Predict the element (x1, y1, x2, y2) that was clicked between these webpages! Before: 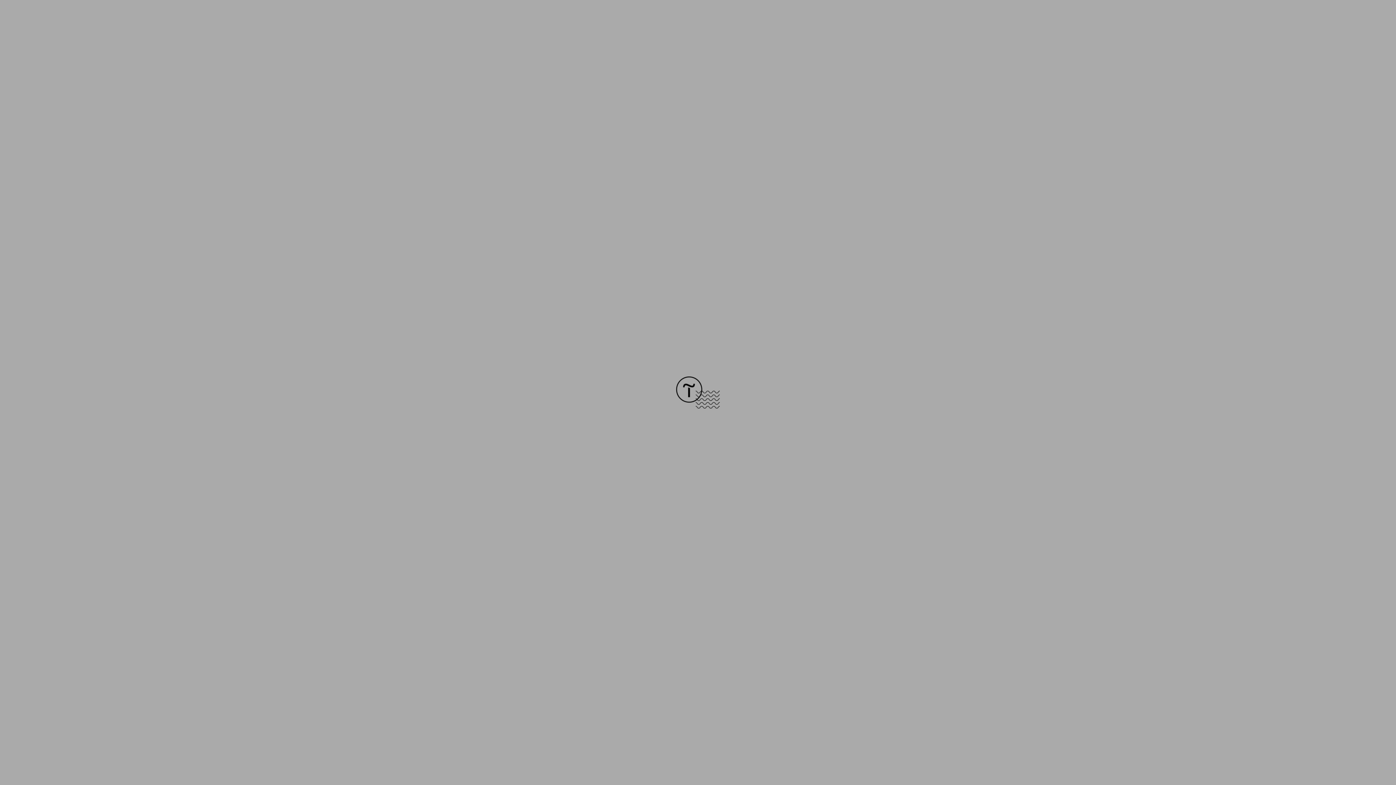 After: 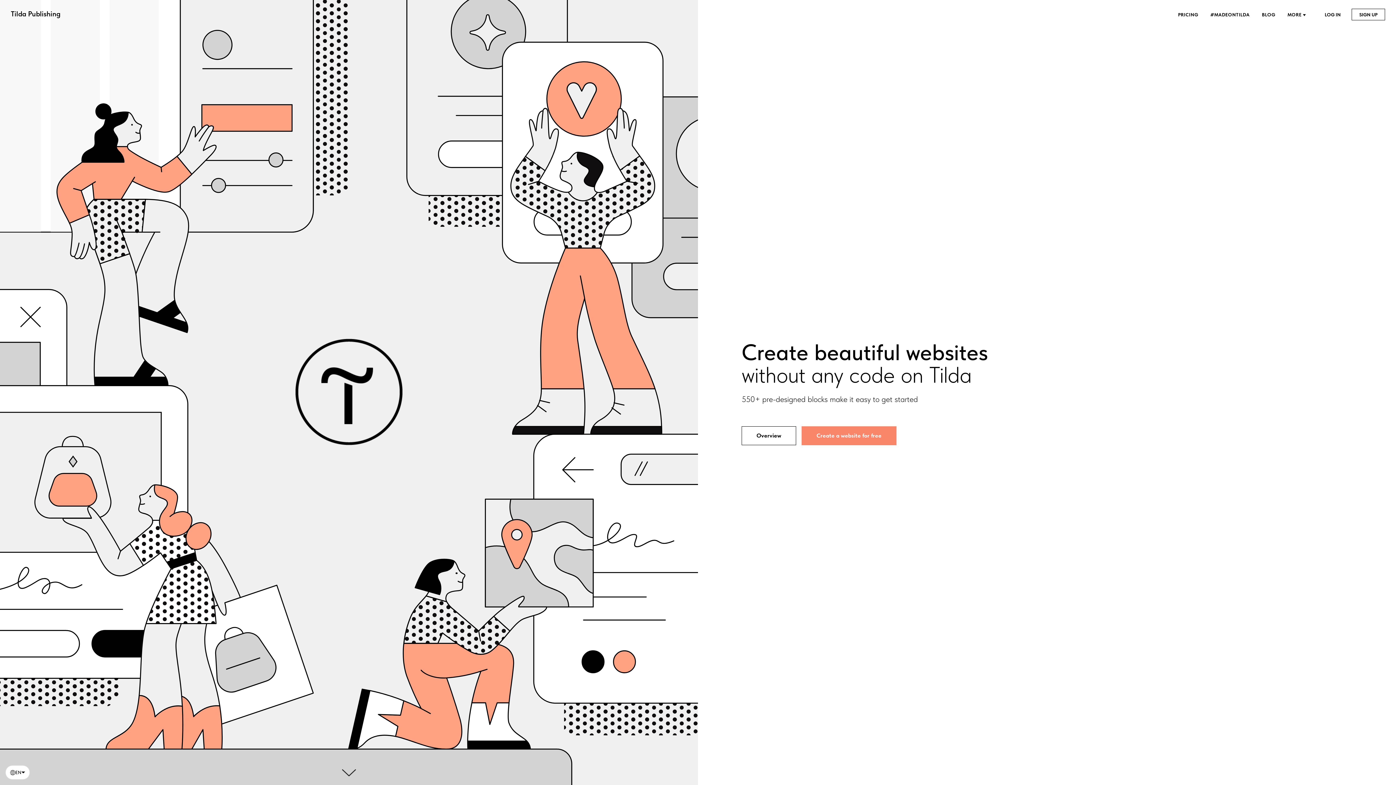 Action: bbox: (676, 403, 720, 409)